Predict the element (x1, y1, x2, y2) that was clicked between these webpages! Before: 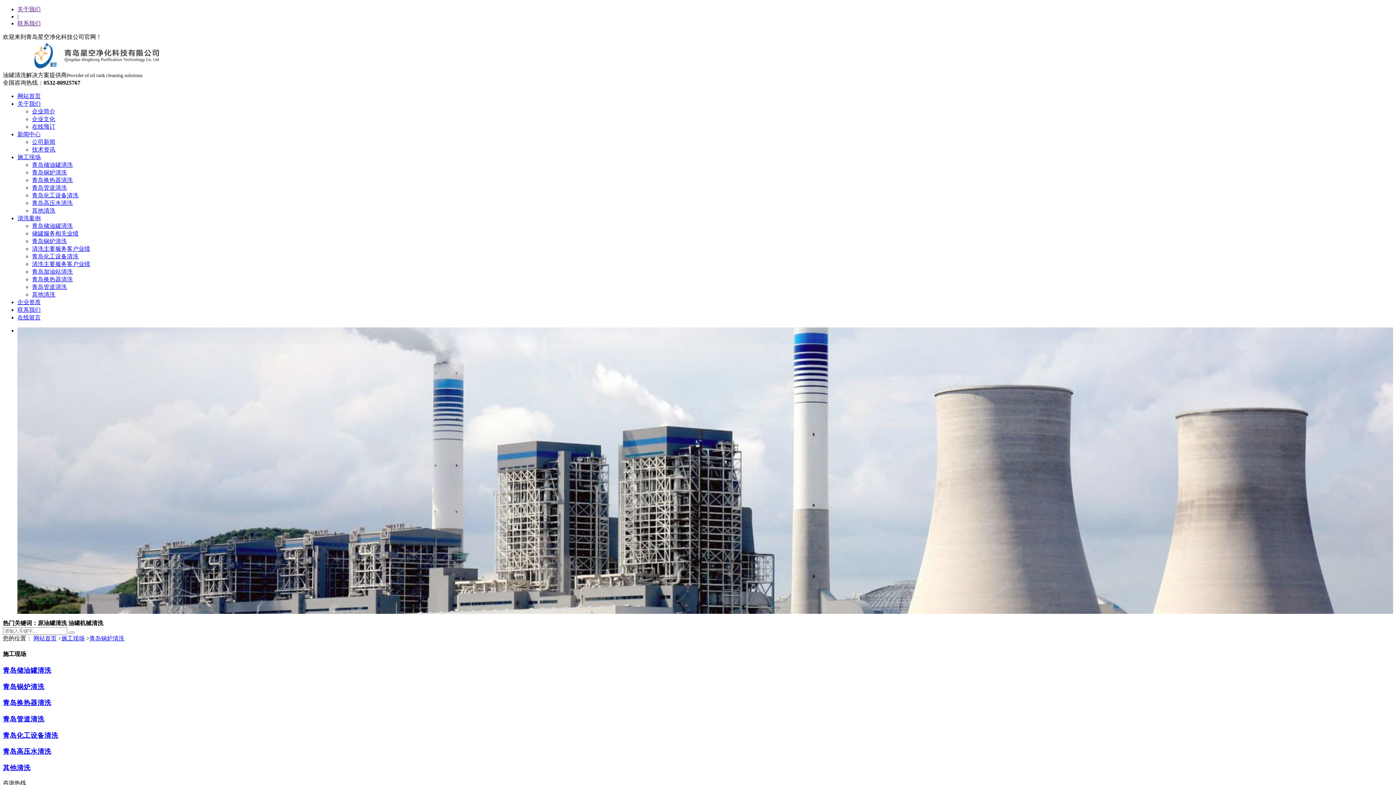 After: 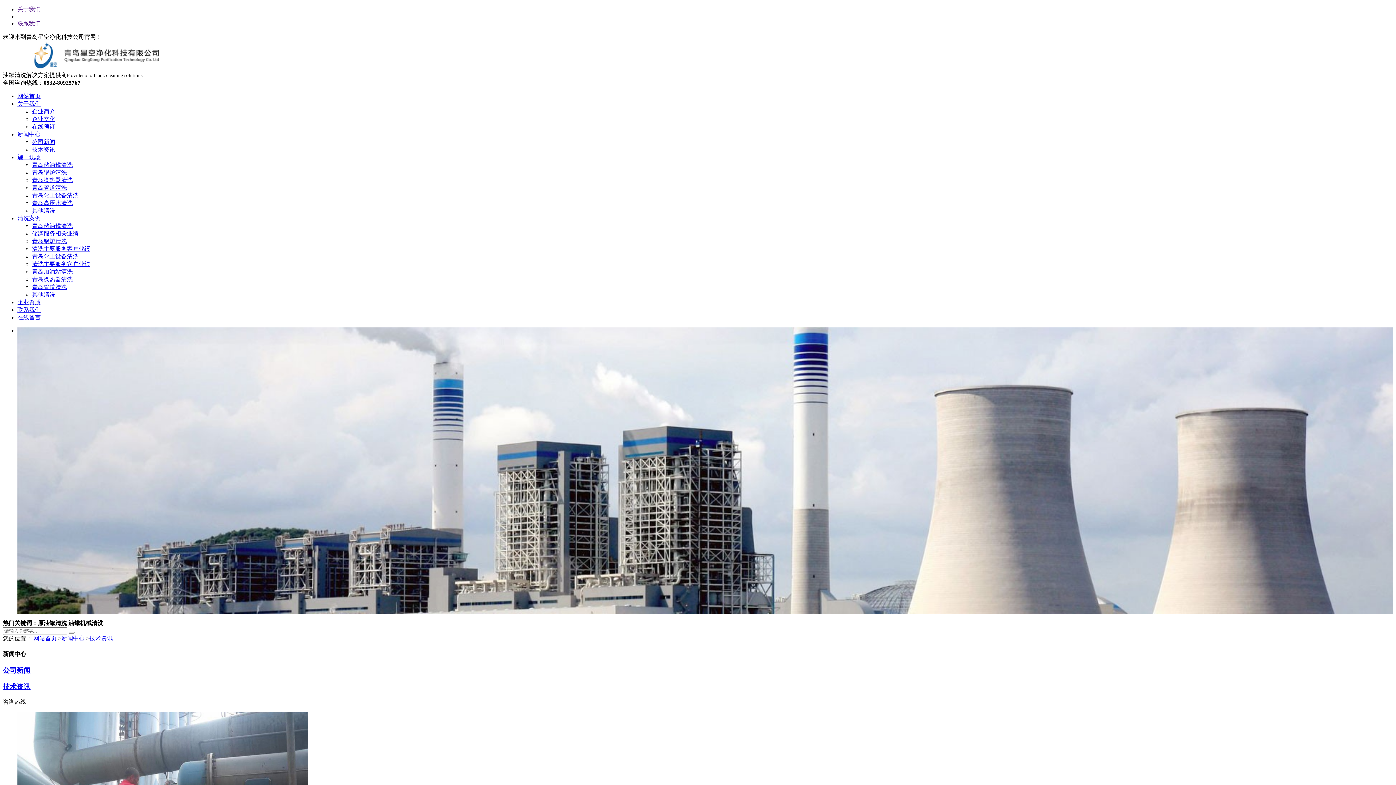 Action: label: 技术资讯 bbox: (32, 146, 55, 152)